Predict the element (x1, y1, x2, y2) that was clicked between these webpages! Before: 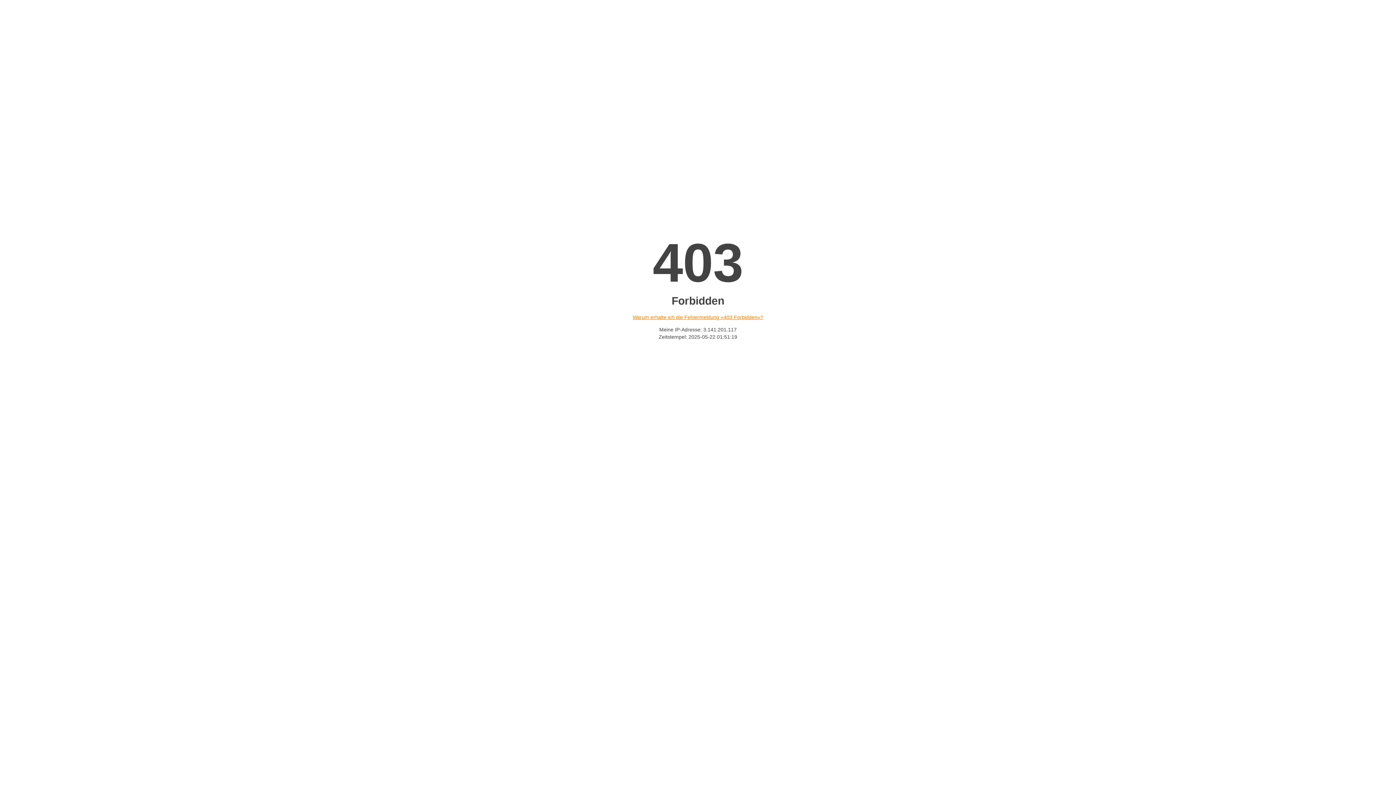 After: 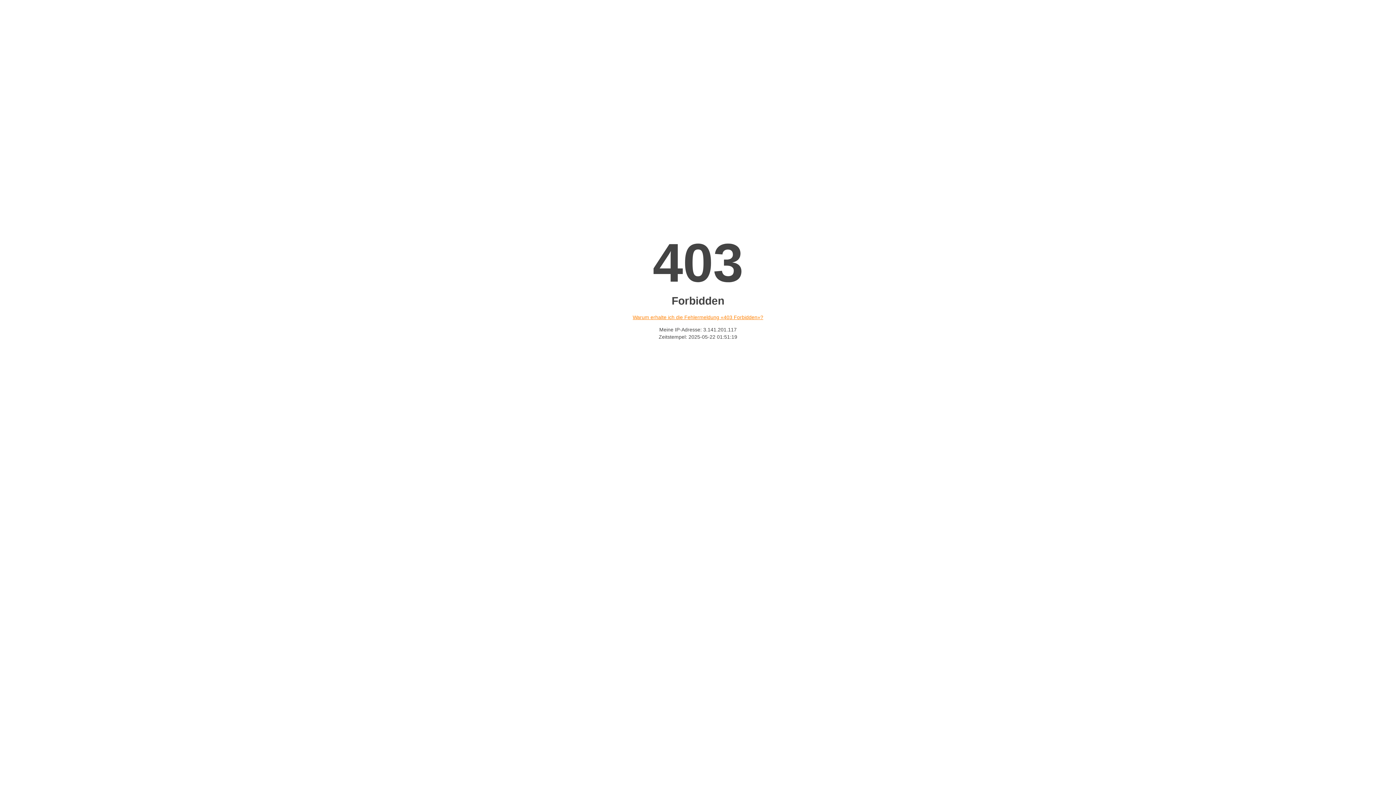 Action: label: Warum erhalte ich die Fehlermeldung «403 Forbidden»? bbox: (632, 314, 763, 320)